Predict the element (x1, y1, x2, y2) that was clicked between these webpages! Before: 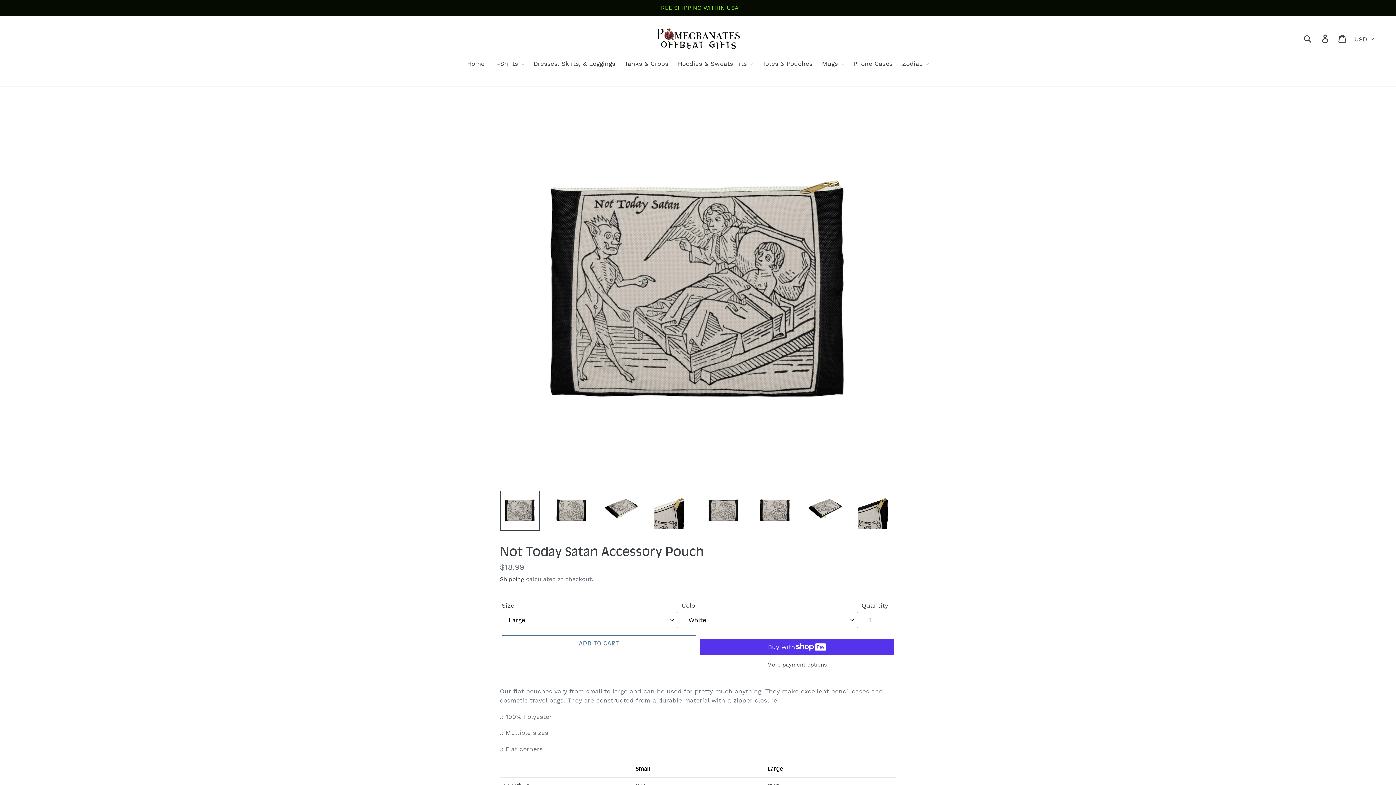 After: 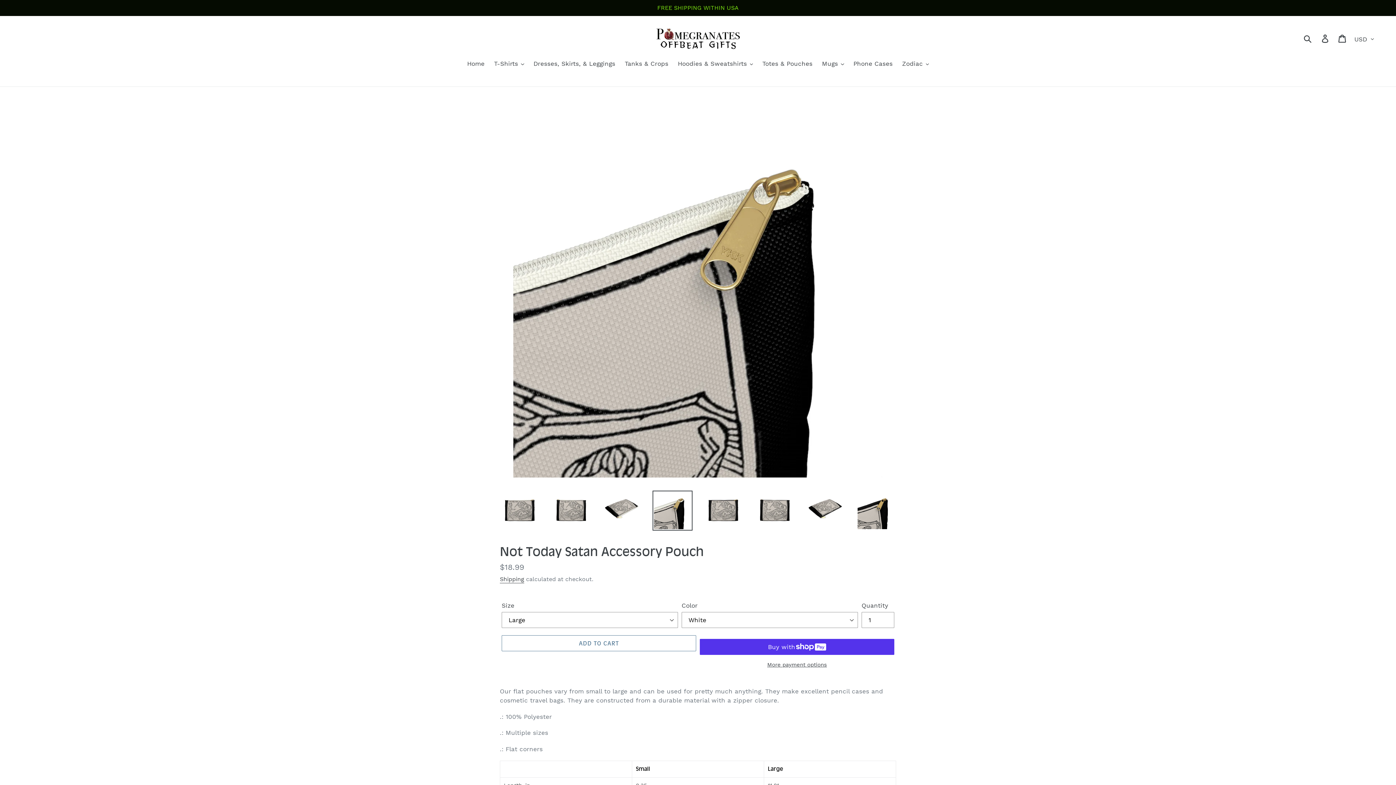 Action: bbox: (652, 490, 692, 530)